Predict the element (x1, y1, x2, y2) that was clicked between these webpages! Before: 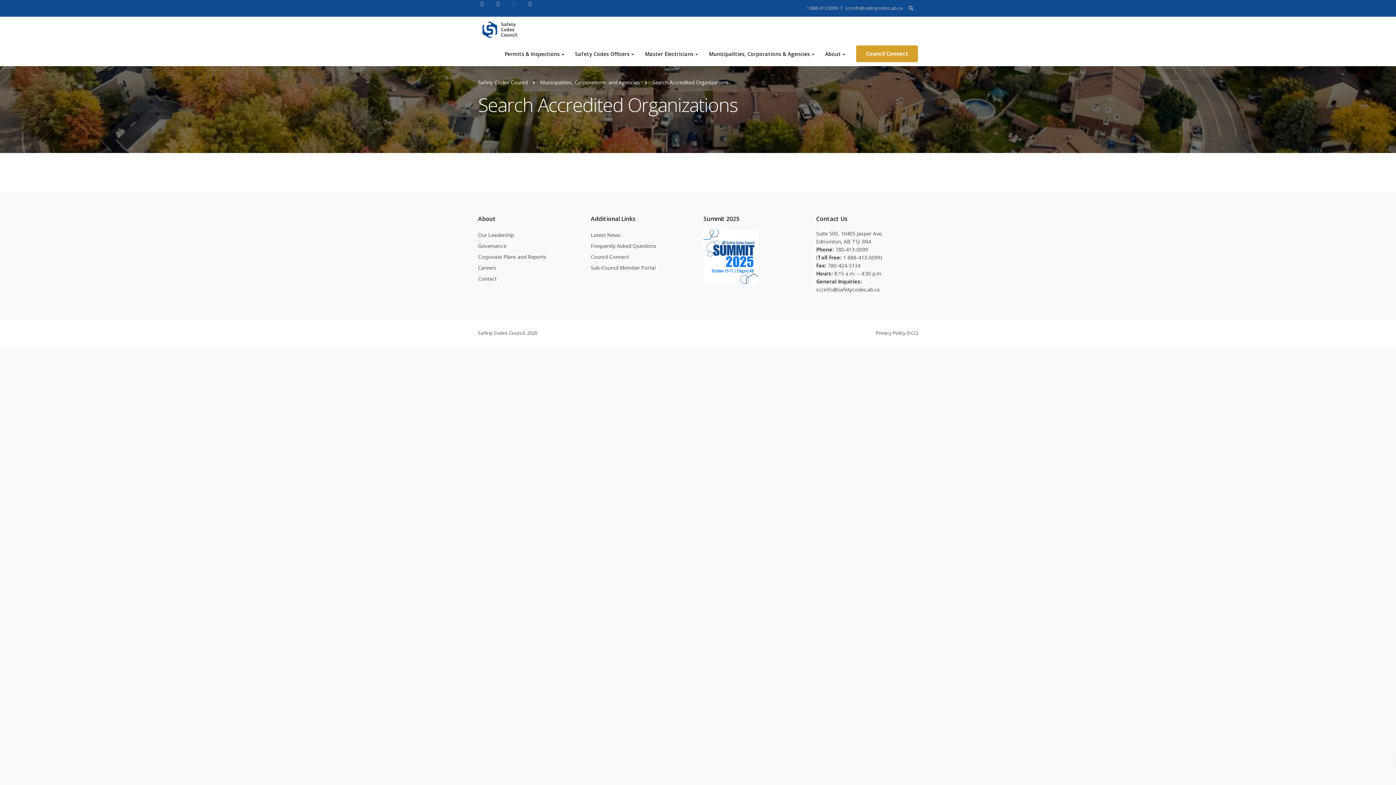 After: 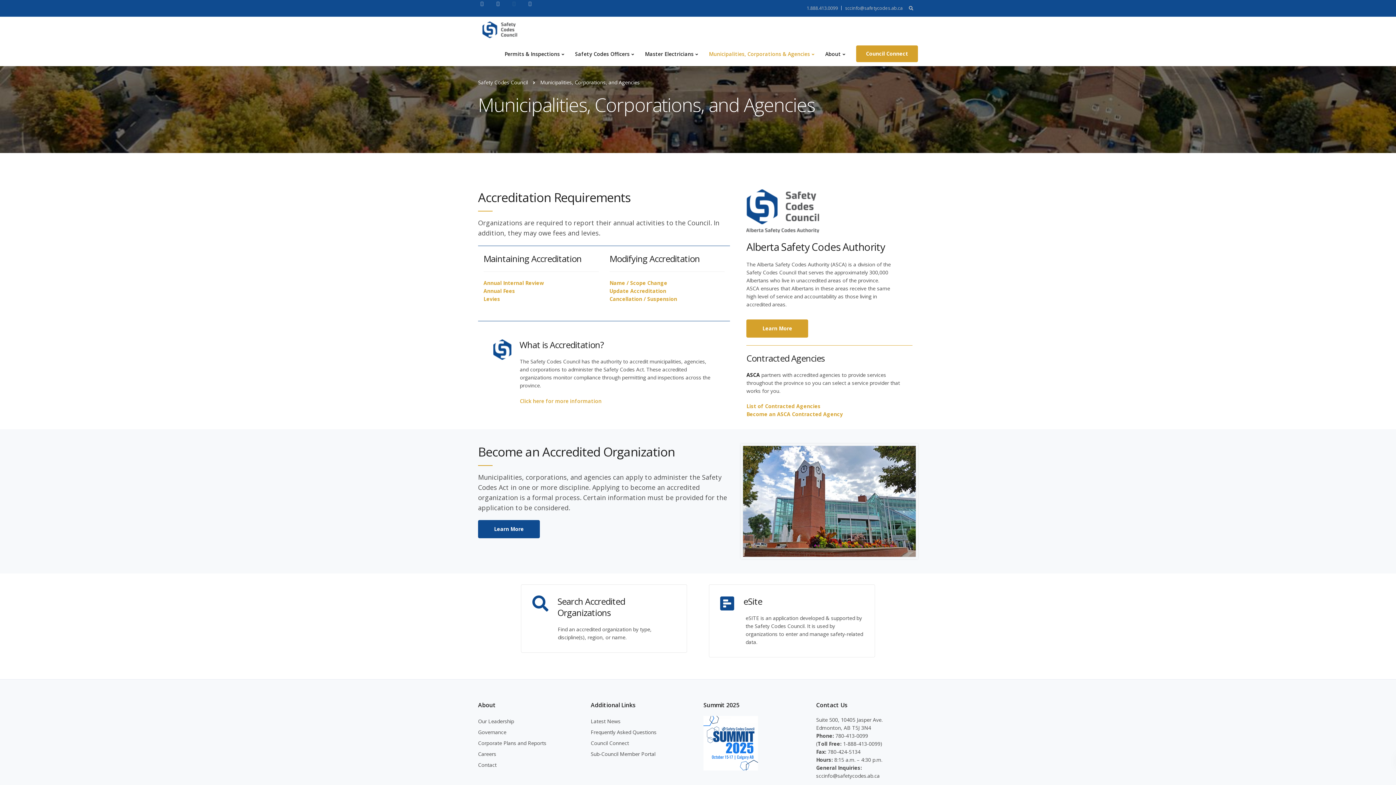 Action: label: Municipalities, Corporations, and Agencies bbox: (540, 78, 640, 85)